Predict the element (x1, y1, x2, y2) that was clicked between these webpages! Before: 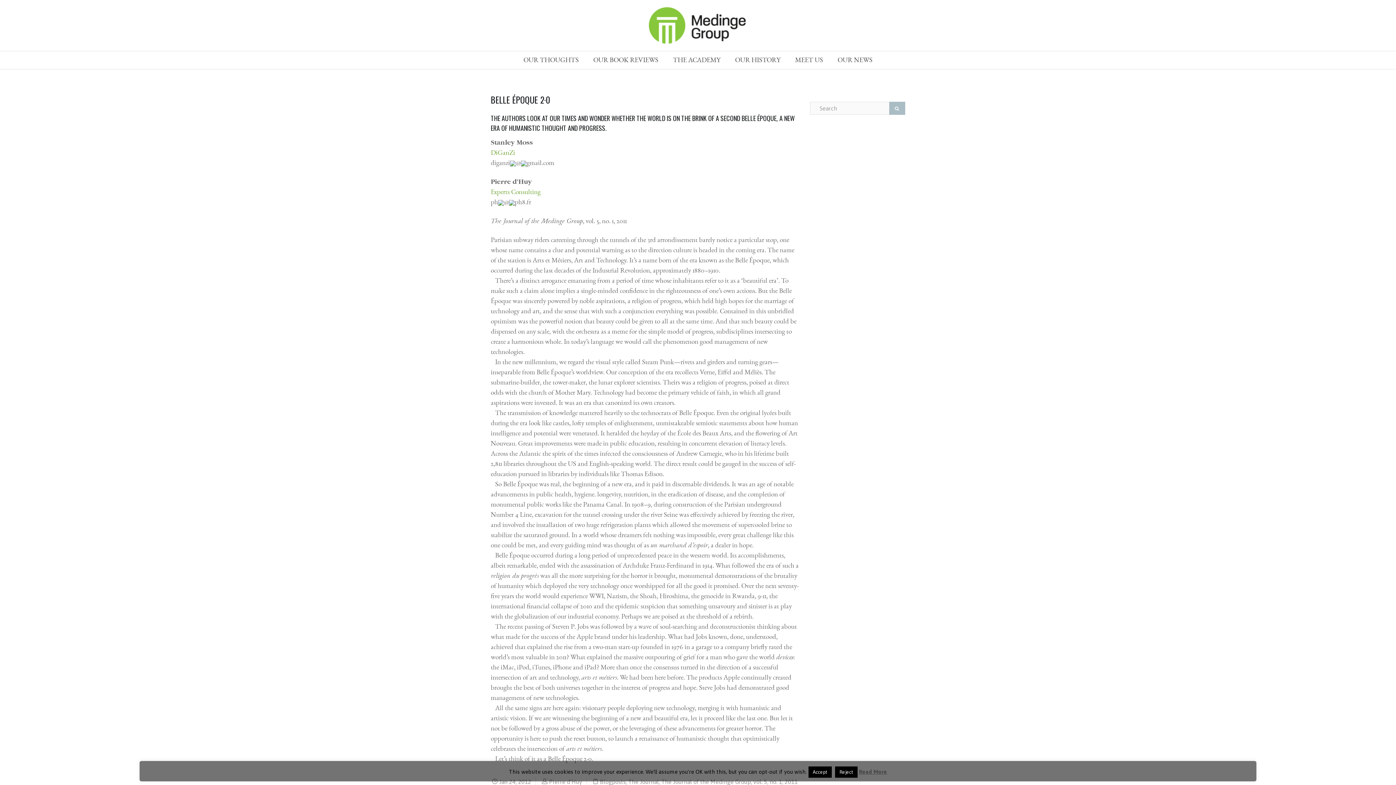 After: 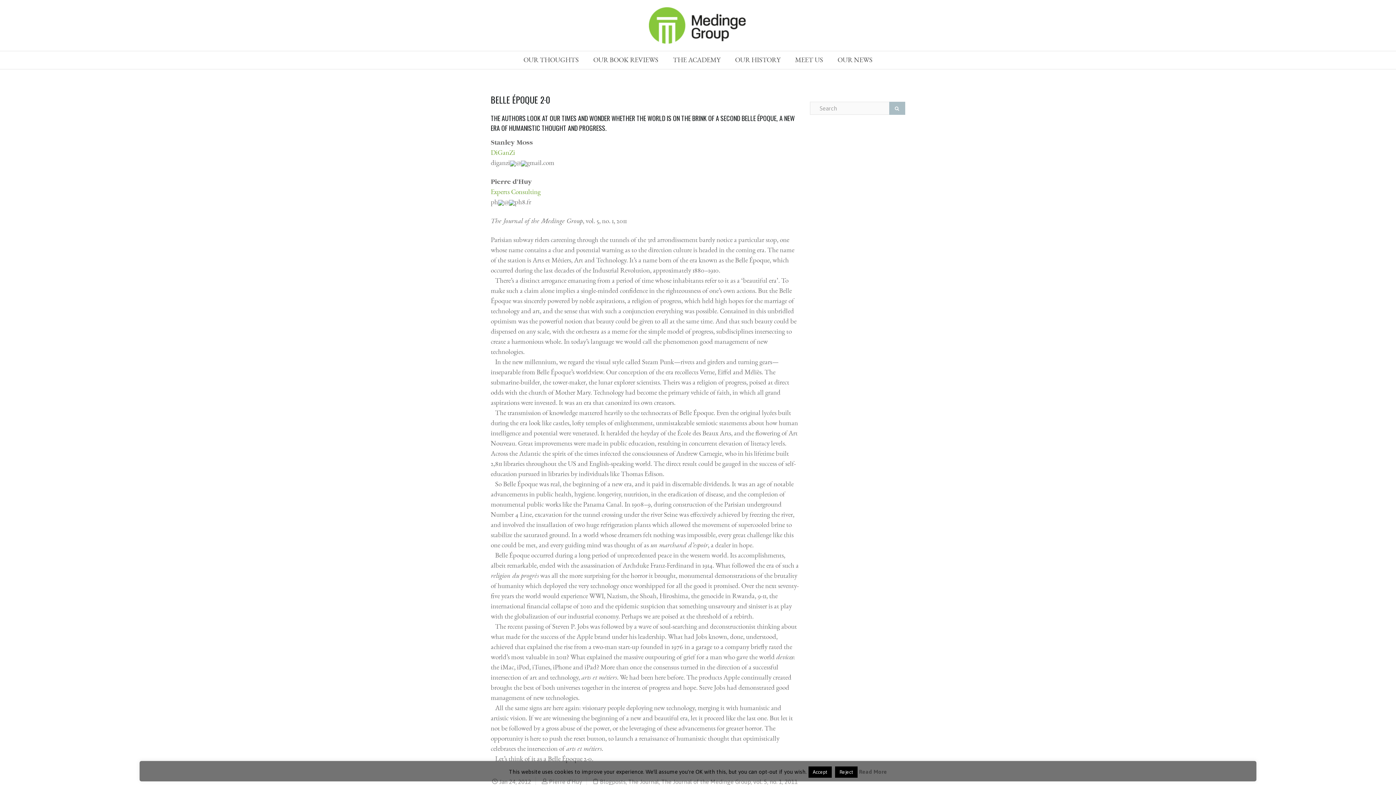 Action: bbox: (859, 769, 887, 775) label: Read More